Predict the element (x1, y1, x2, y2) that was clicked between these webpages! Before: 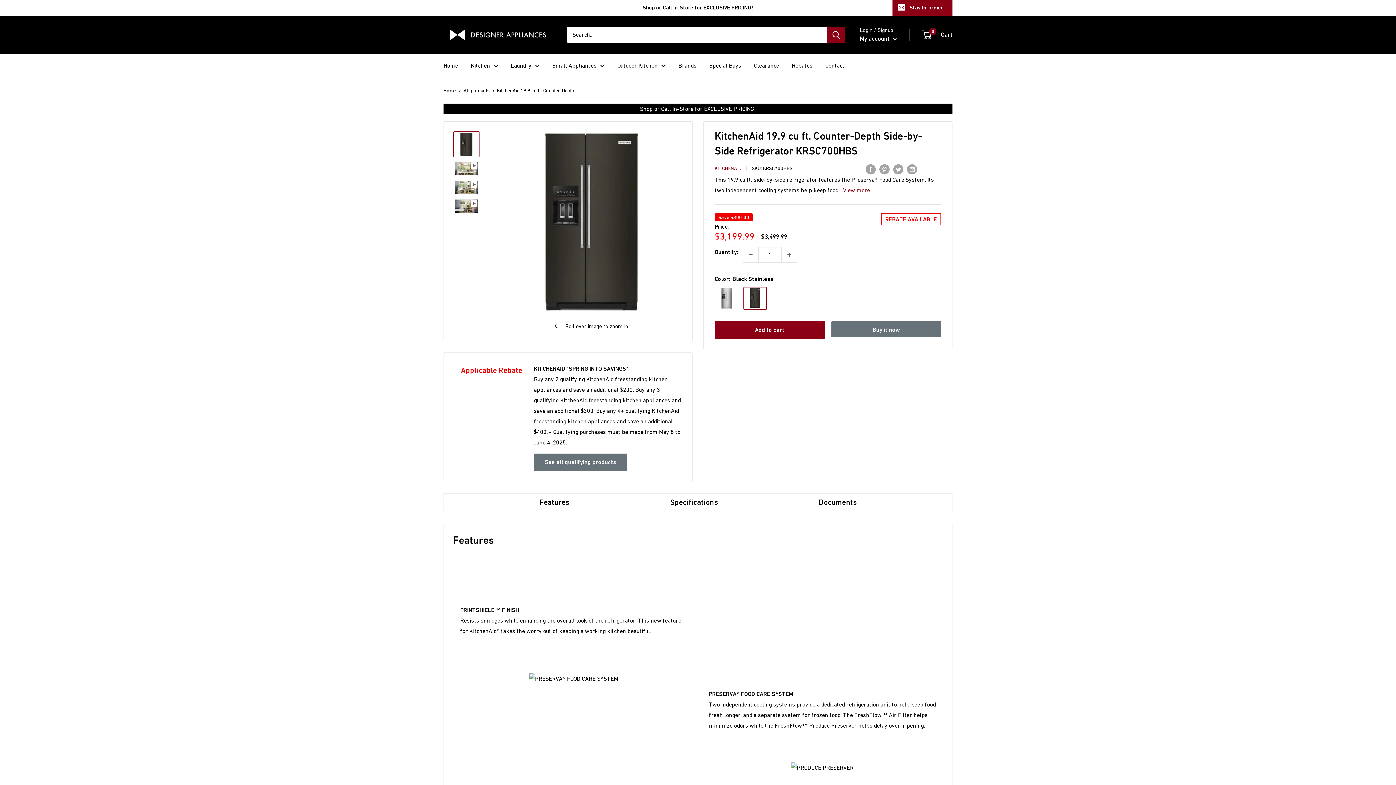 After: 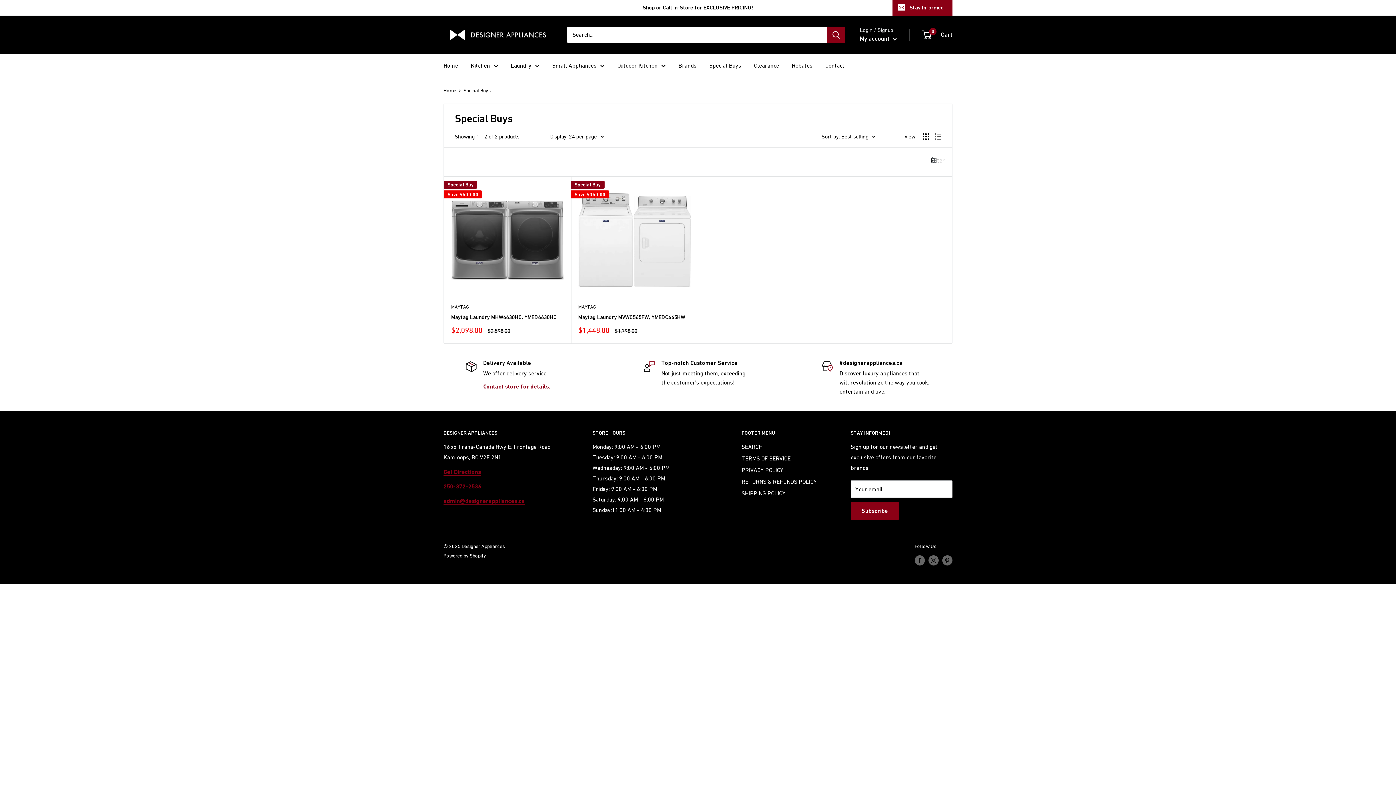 Action: bbox: (709, 60, 741, 70) label: Special Buys